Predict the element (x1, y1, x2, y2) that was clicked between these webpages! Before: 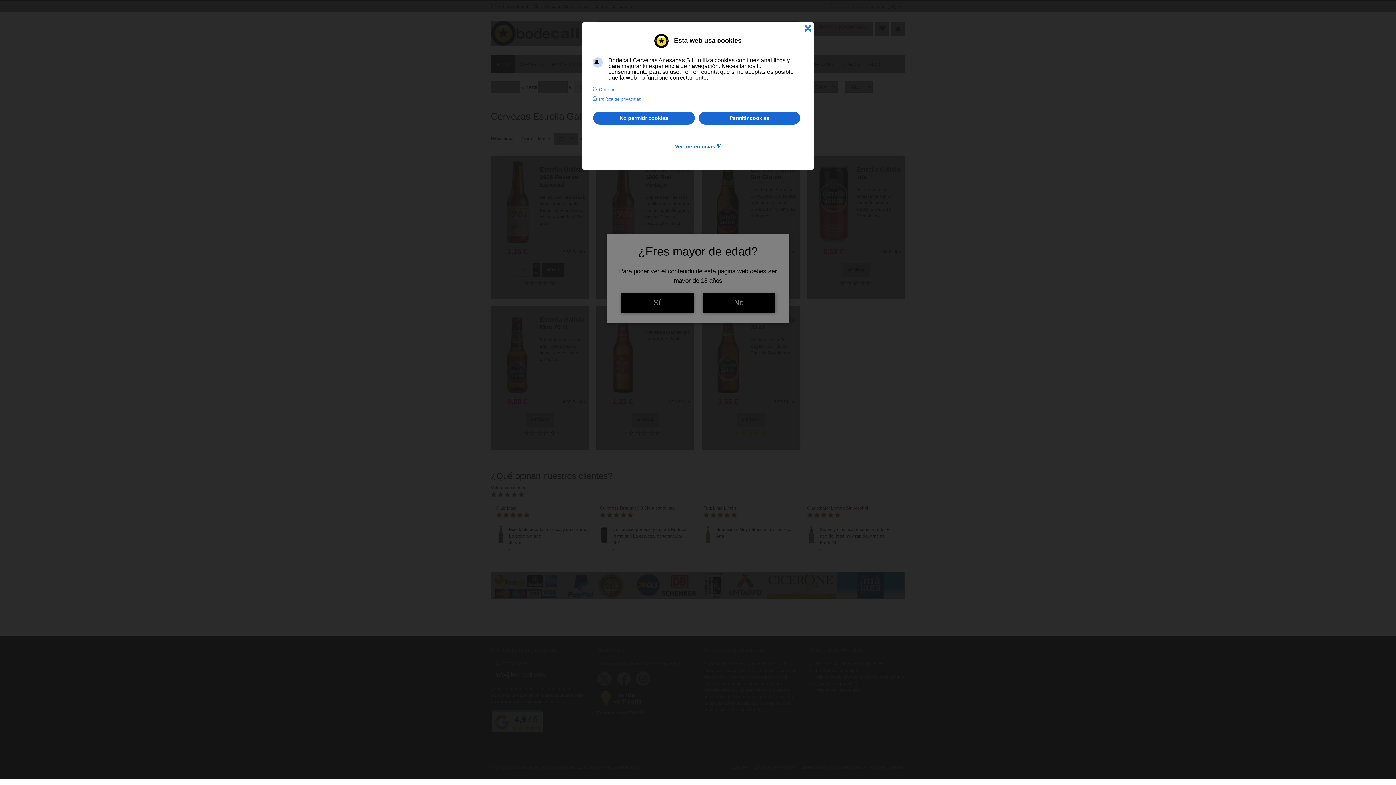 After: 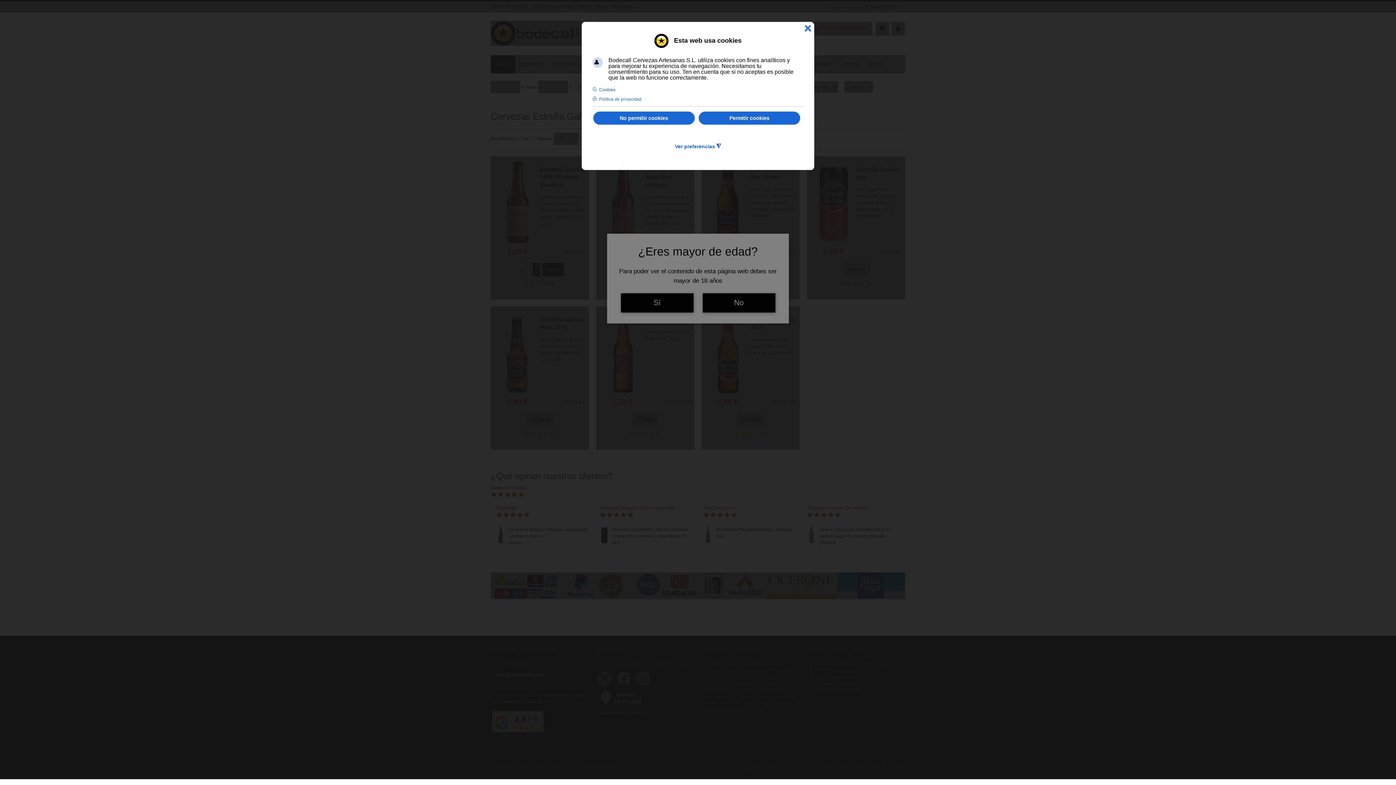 Action: label: Cookies bbox: (592, 86, 616, 93)